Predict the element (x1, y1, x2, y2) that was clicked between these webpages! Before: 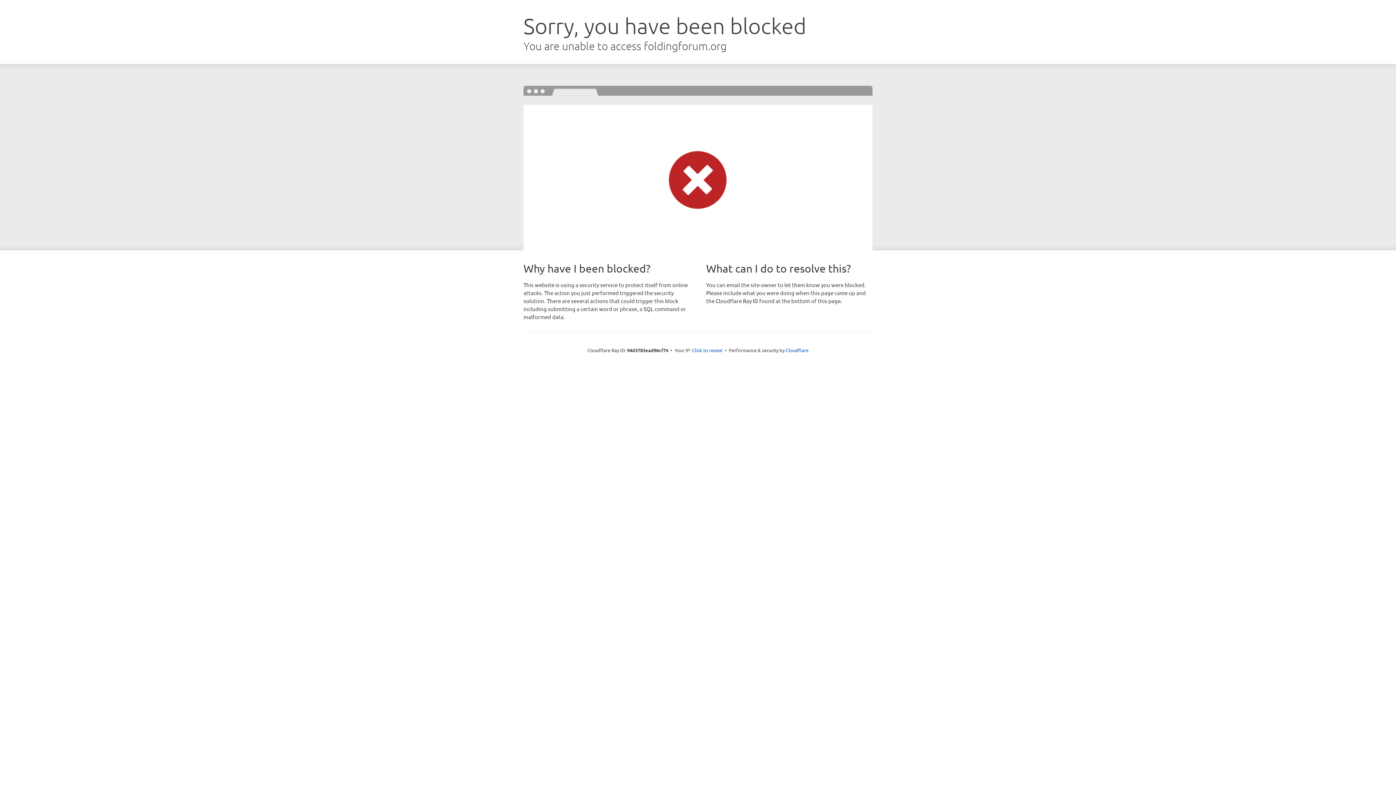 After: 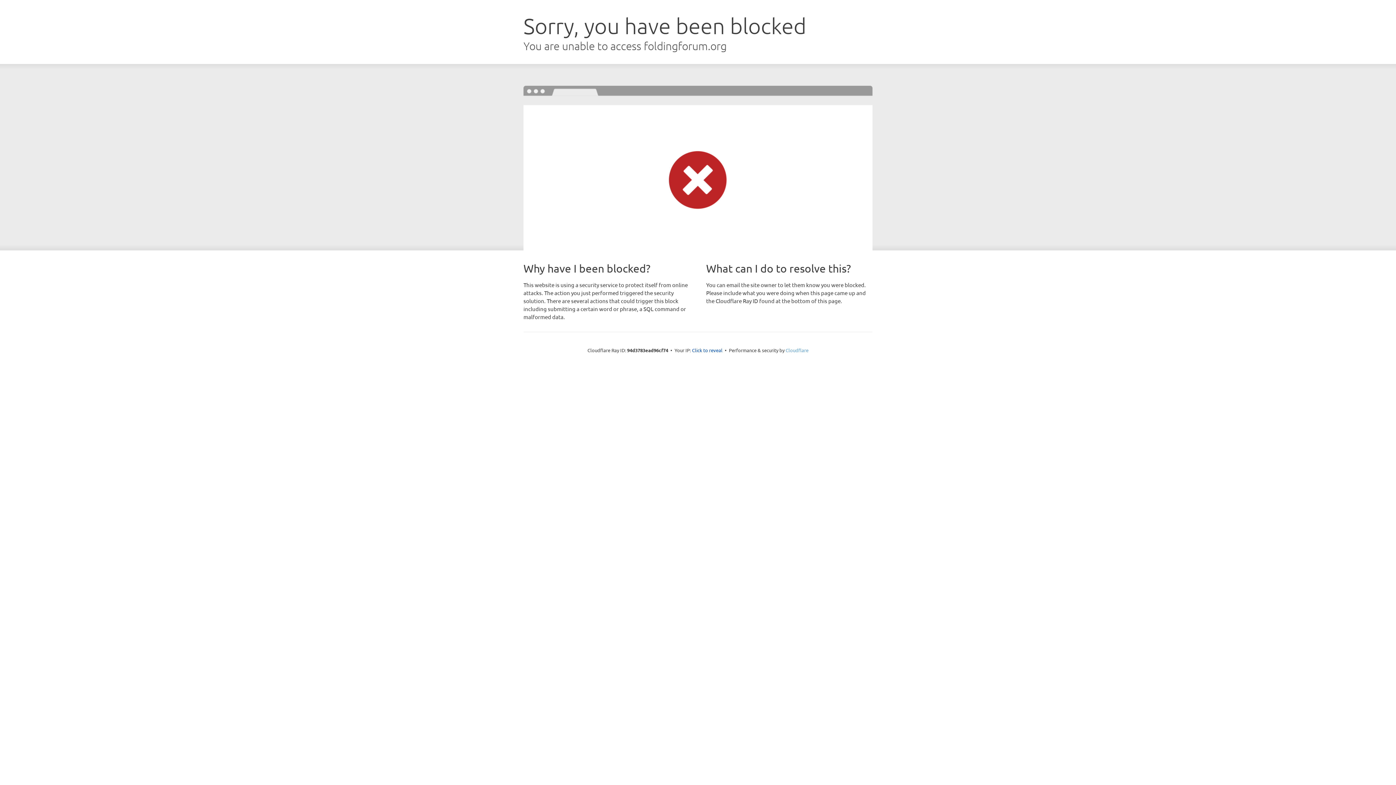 Action: label: Cloudflare bbox: (785, 347, 808, 353)